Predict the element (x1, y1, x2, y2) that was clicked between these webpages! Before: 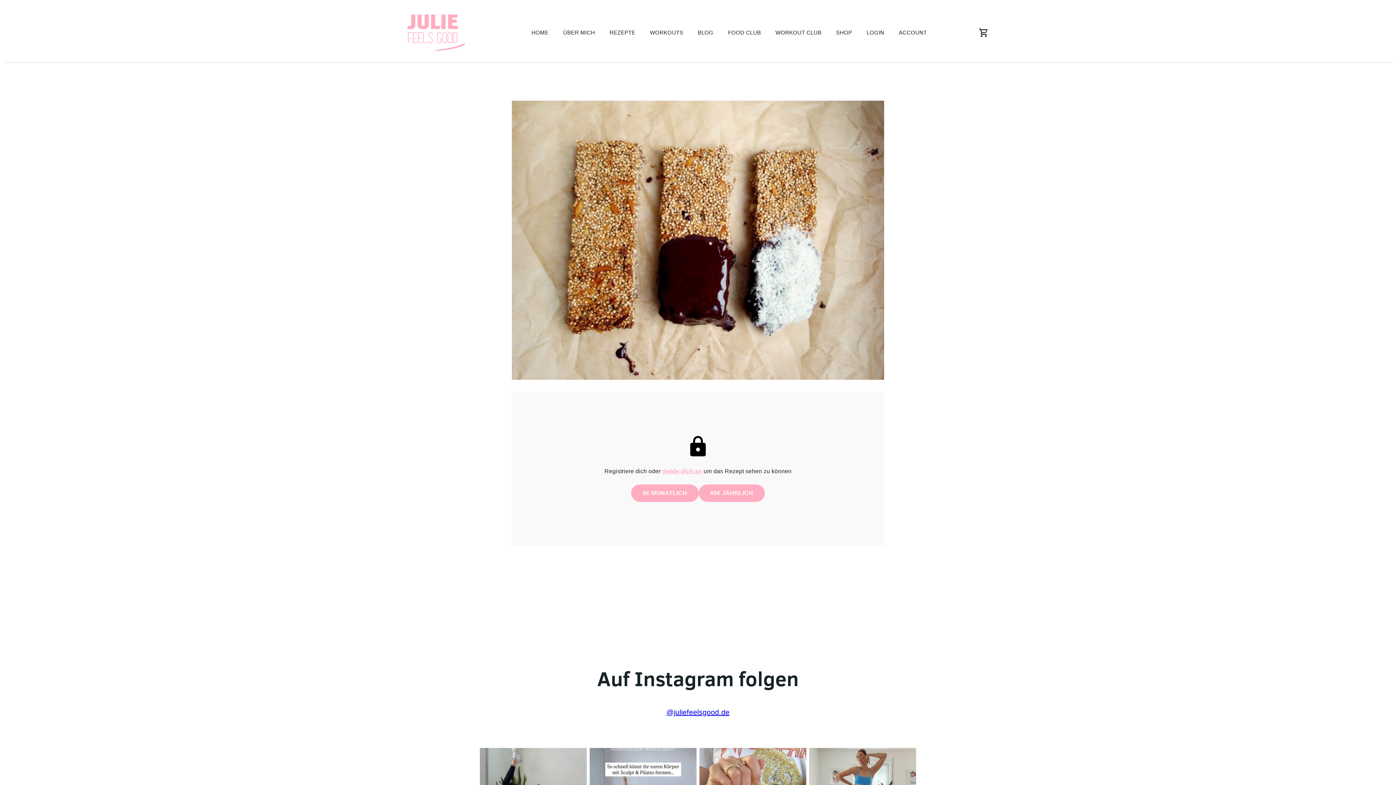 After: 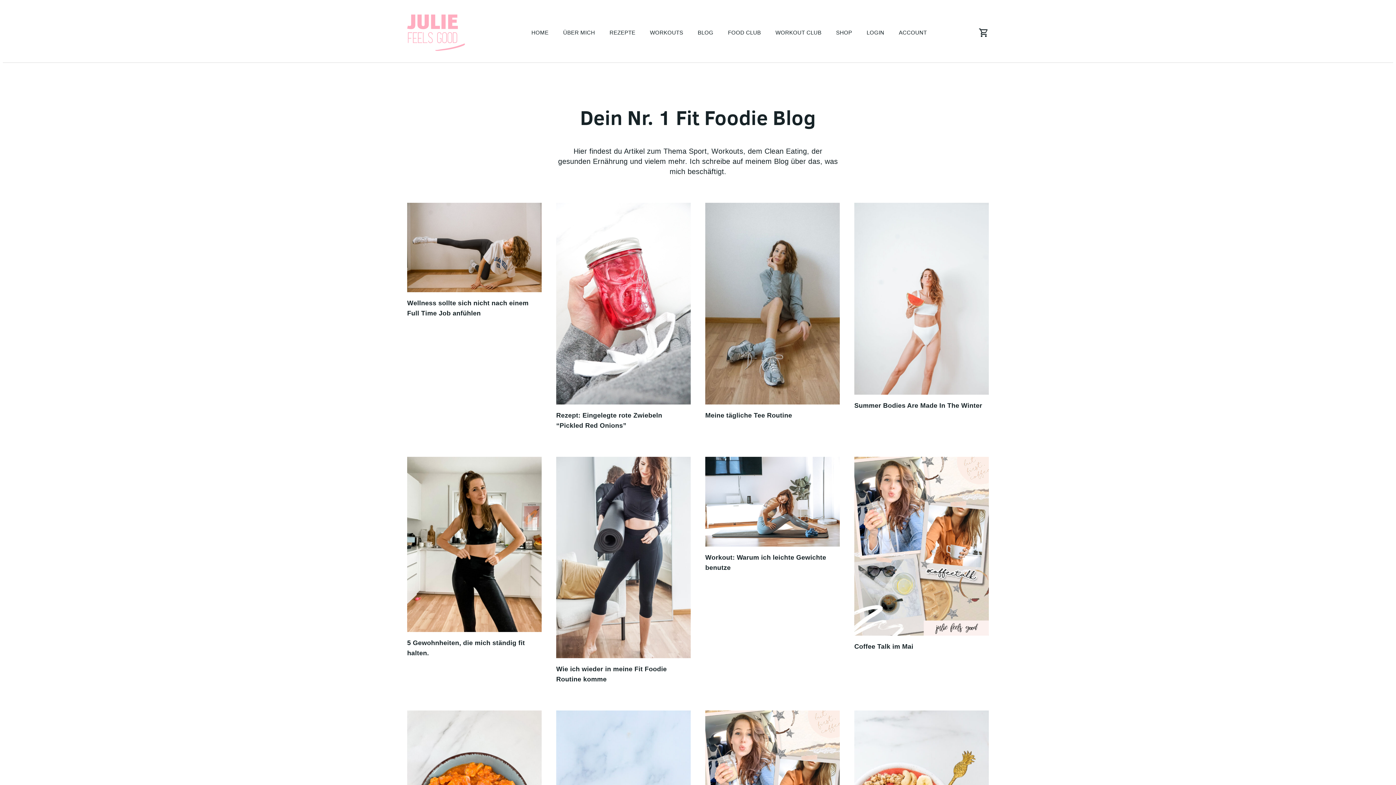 Action: label: BLOG bbox: (690, 24, 720, 41)